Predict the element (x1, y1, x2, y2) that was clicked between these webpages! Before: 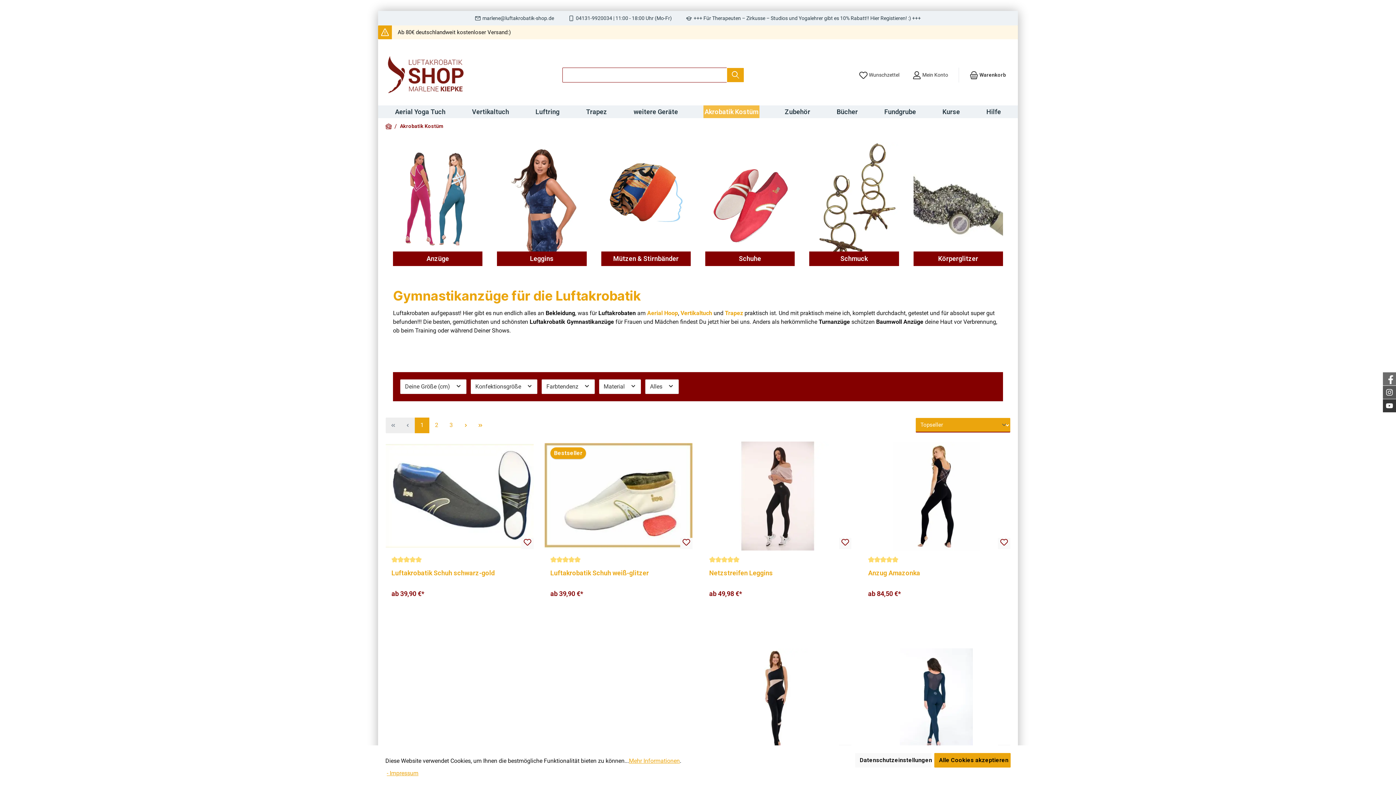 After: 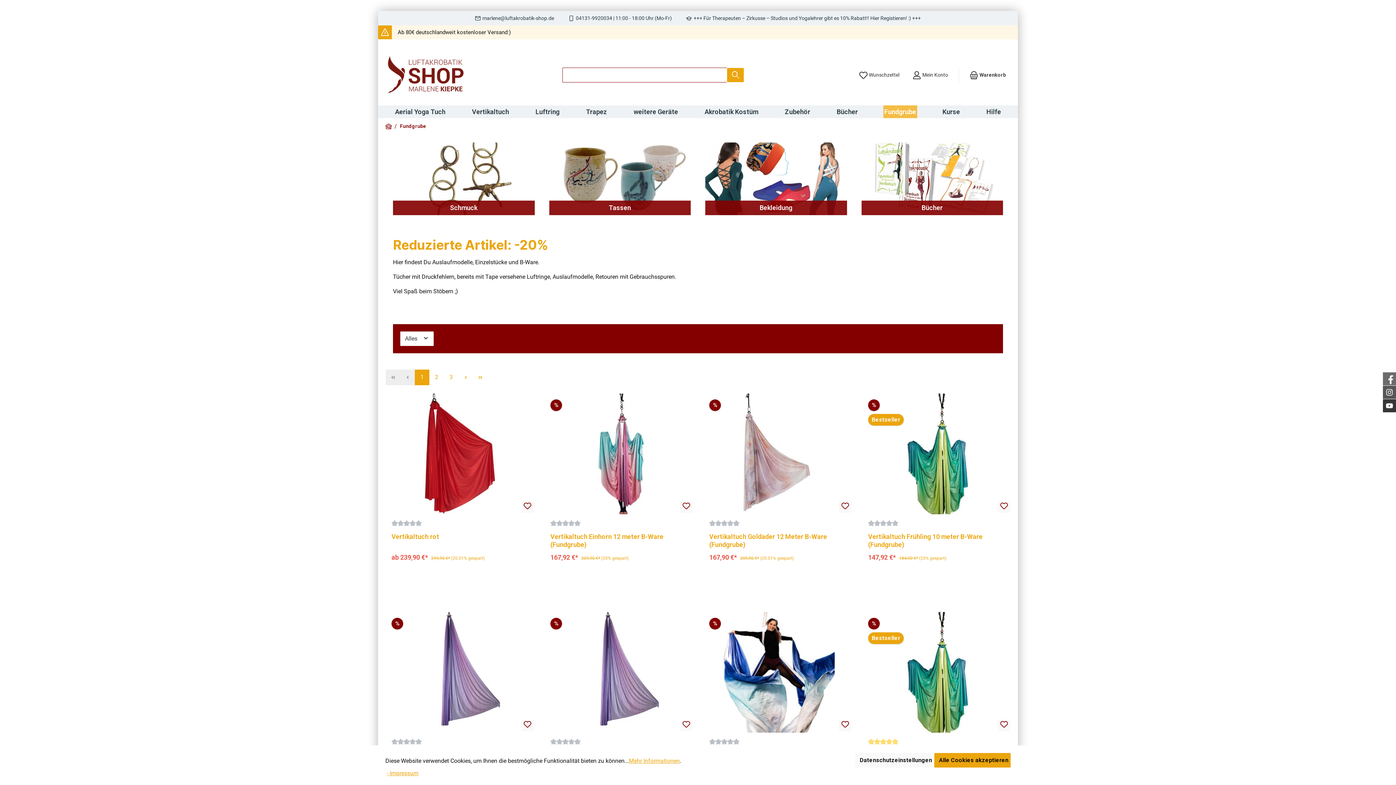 Action: label: Fundgrube bbox: (883, 105, 917, 118)